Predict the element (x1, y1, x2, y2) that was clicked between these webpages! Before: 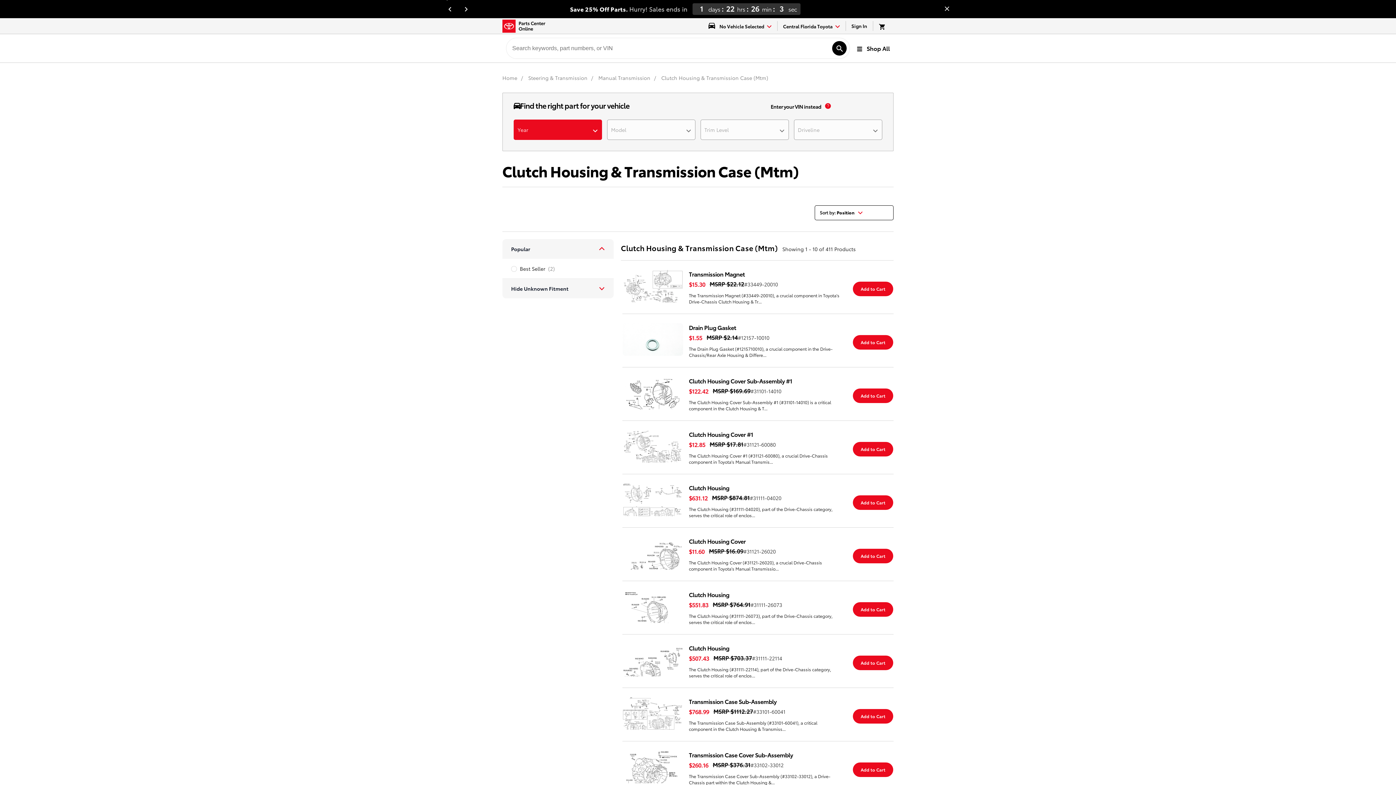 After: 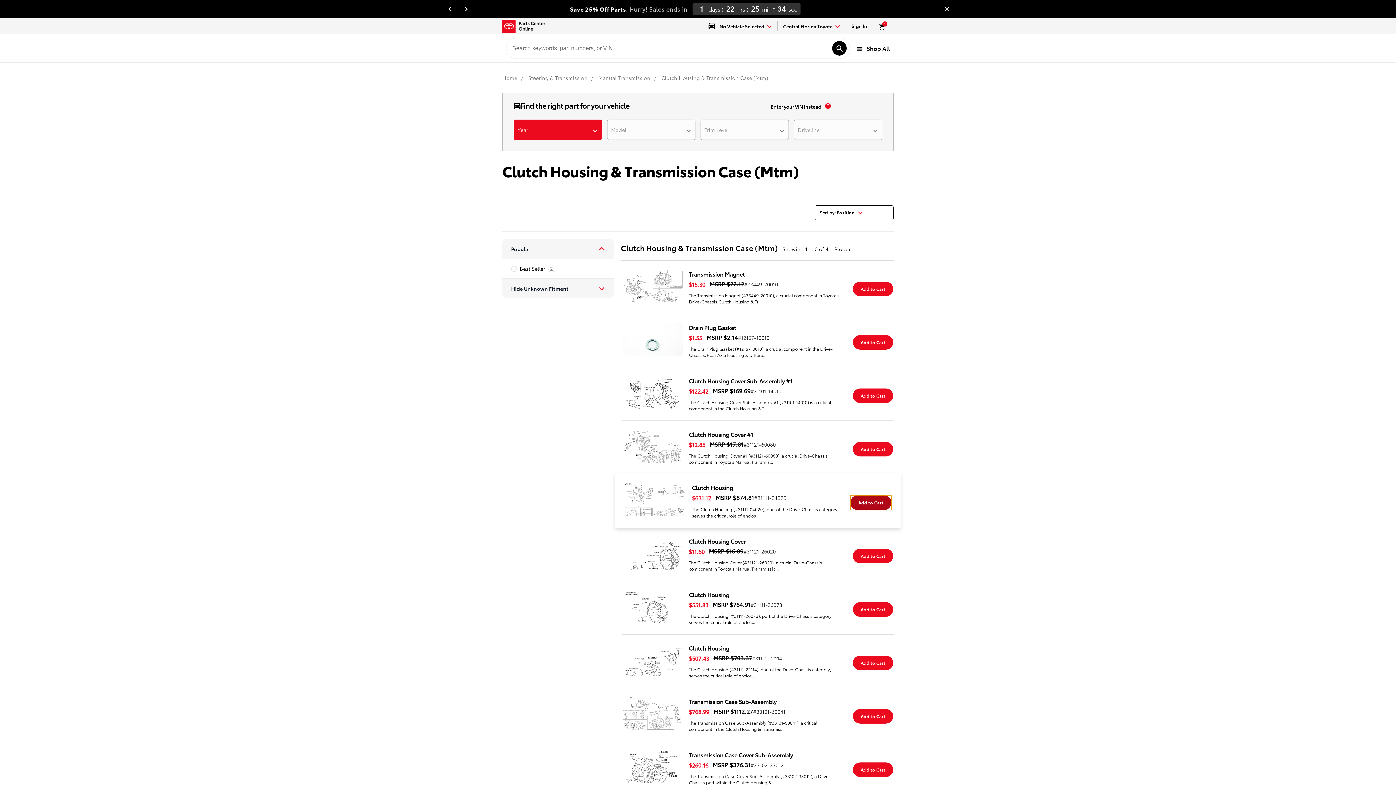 Action: bbox: (853, 495, 893, 510) label: Add to Cart